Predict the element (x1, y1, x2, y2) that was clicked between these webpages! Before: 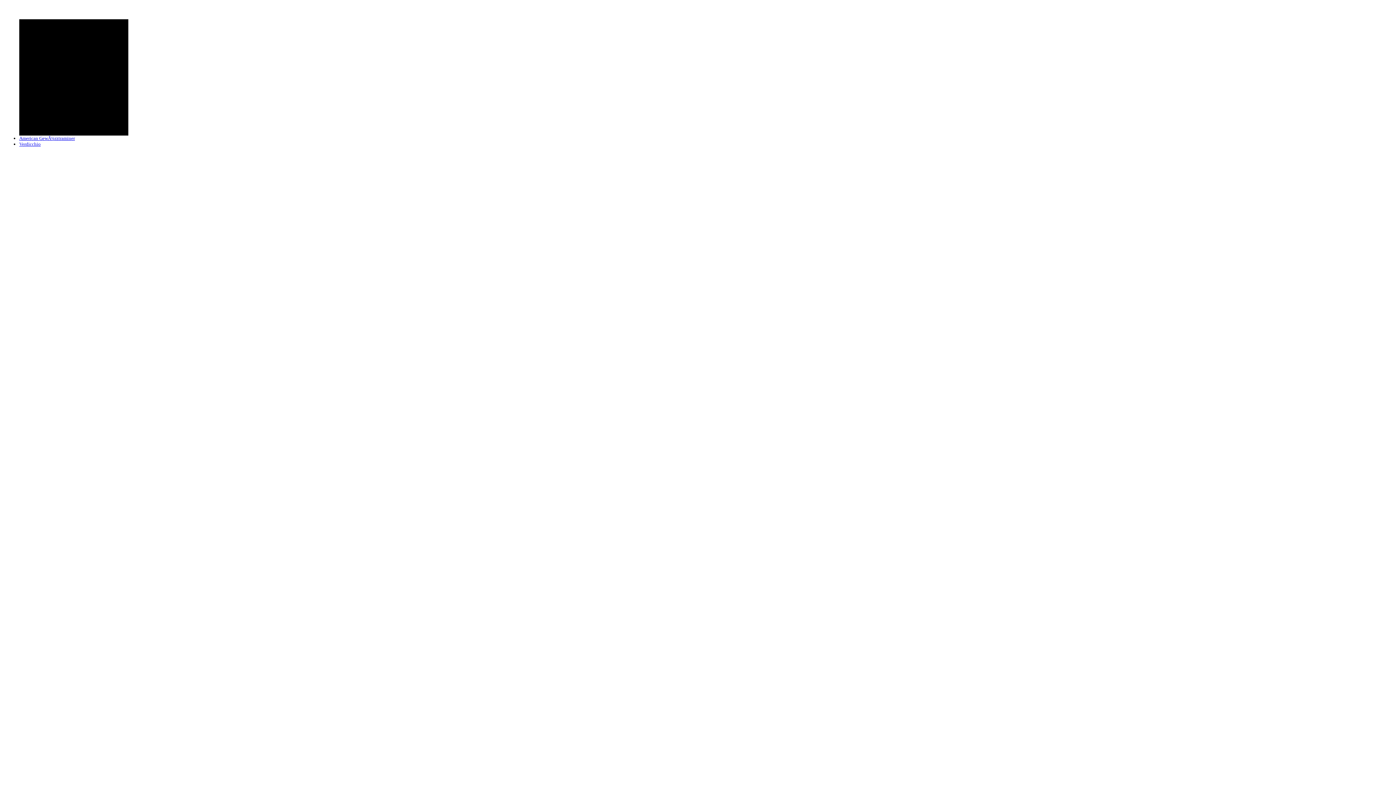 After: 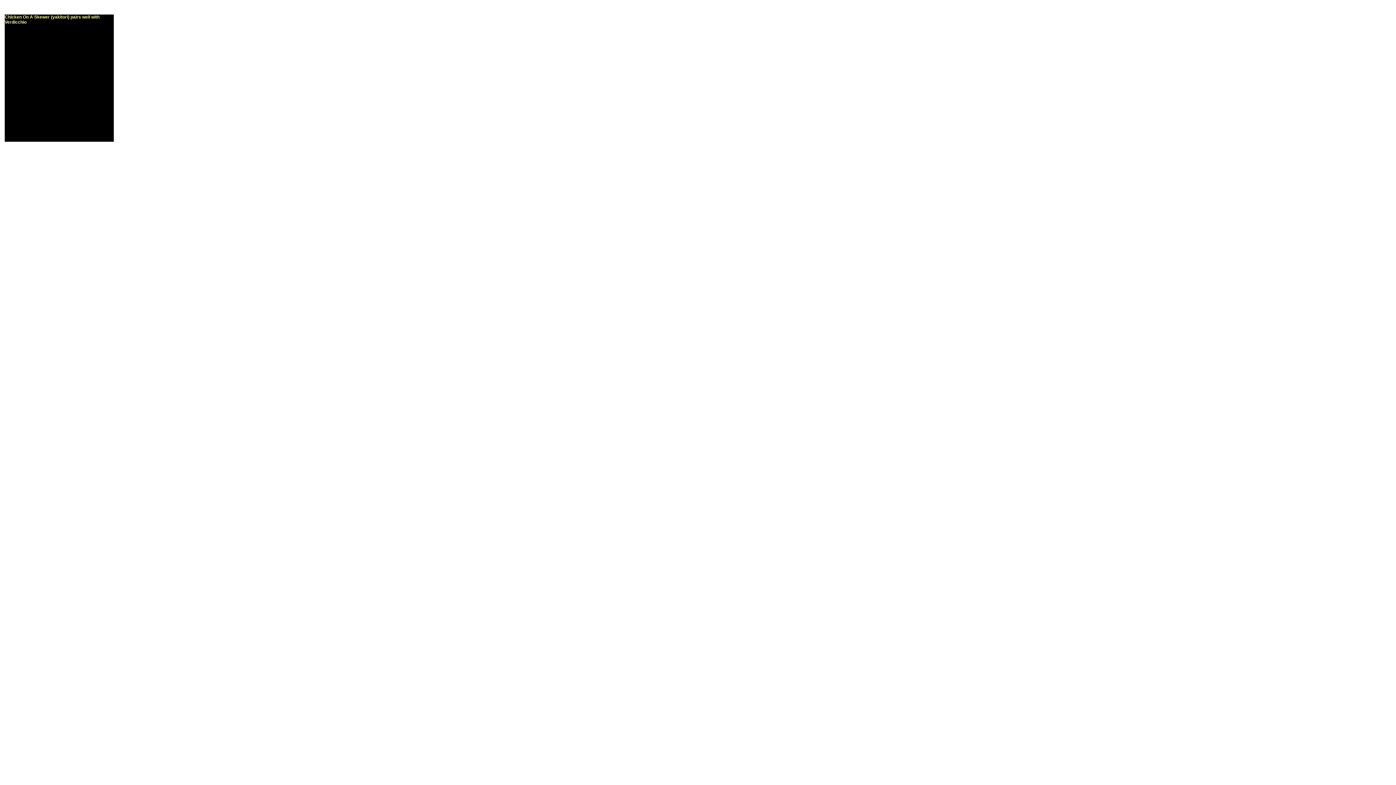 Action: bbox: (19, 141, 40, 146) label: Verdicchio